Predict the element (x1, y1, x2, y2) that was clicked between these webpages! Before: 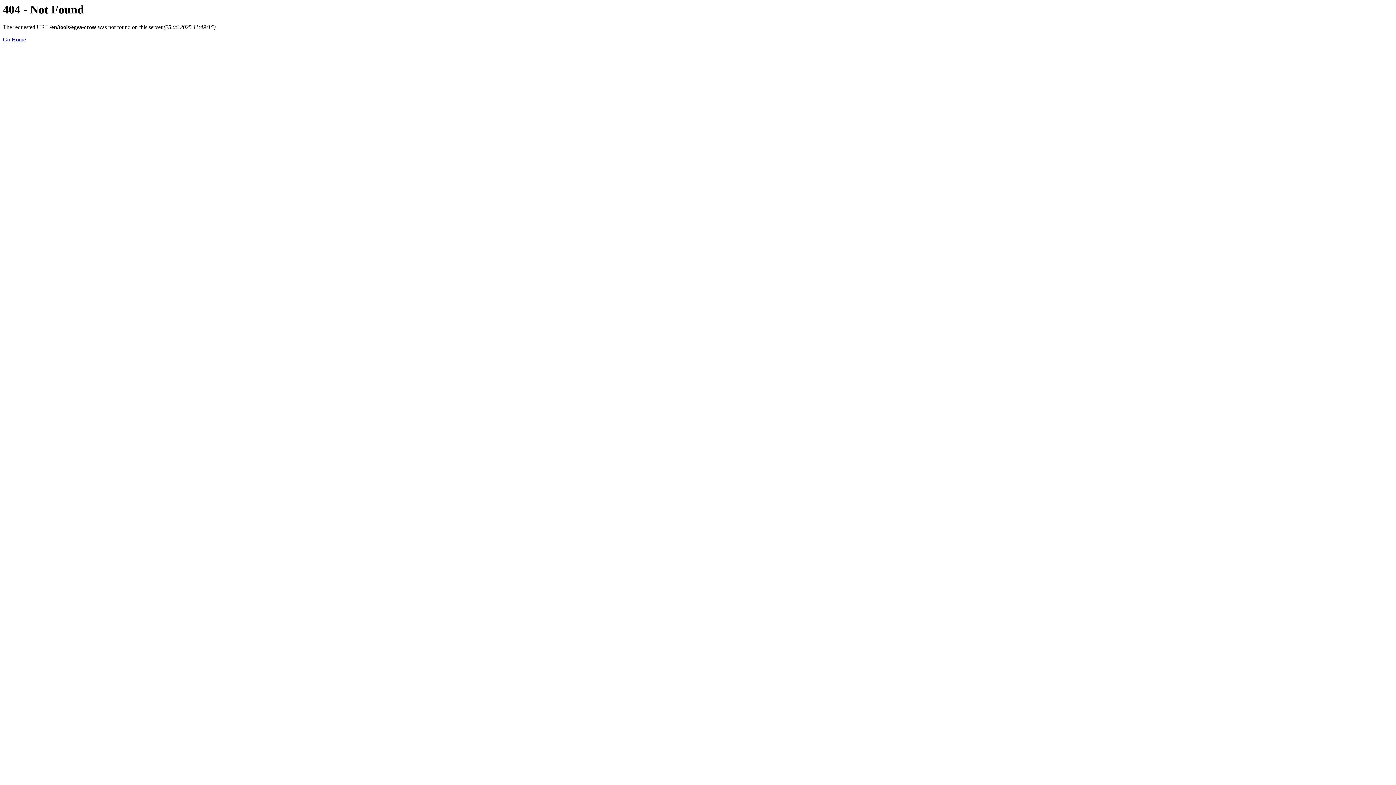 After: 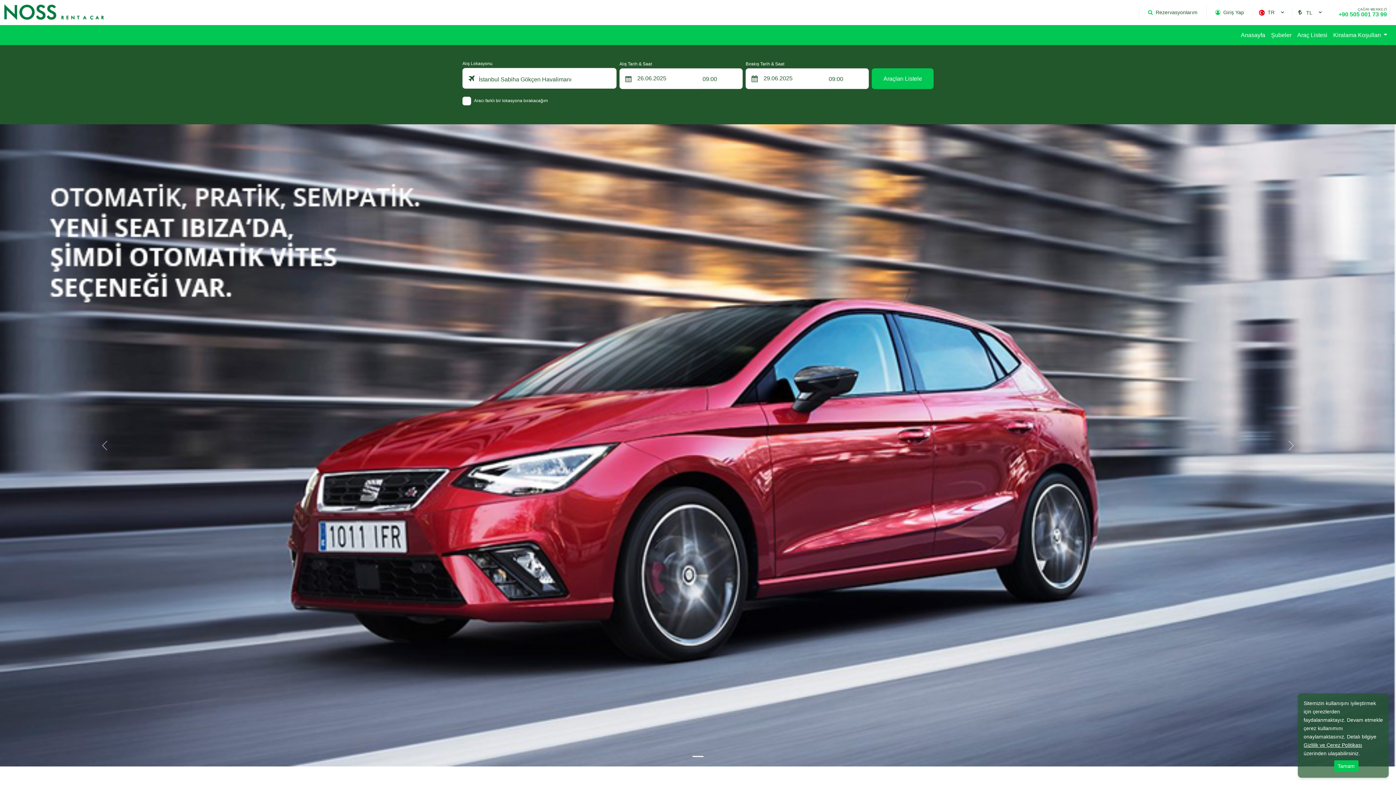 Action: bbox: (2, 36, 25, 42) label: Go Home